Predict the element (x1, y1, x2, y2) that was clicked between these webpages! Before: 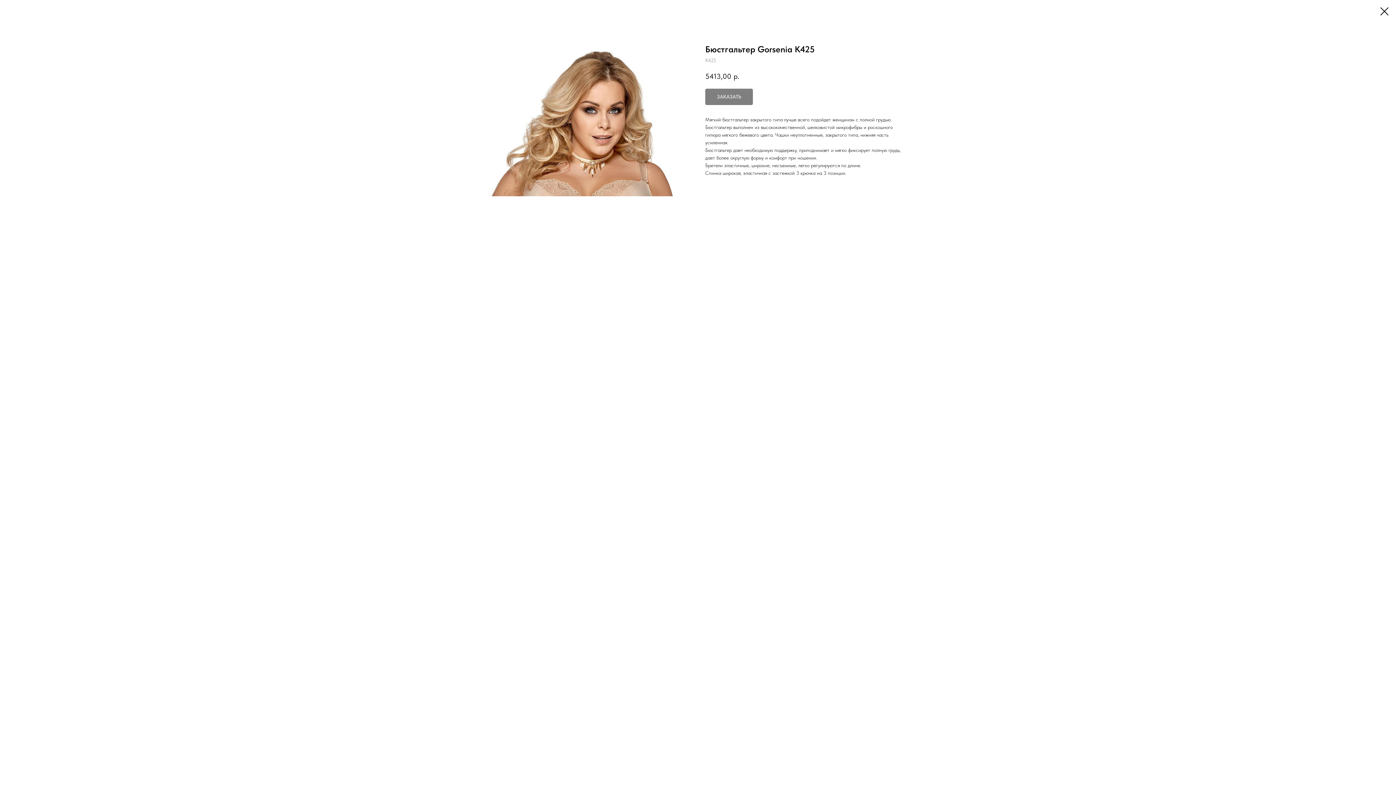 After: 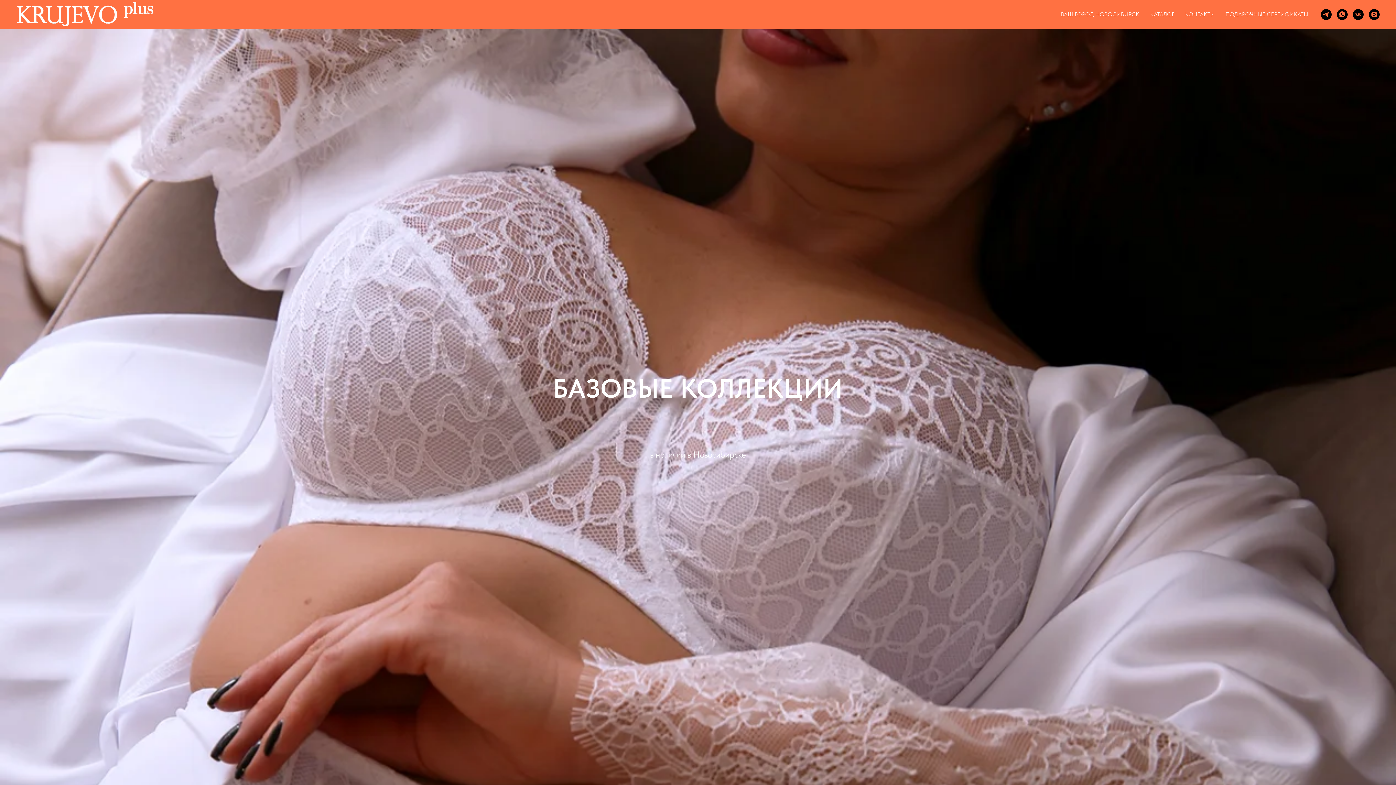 Action: bbox: (1380, 7, 1389, 15)